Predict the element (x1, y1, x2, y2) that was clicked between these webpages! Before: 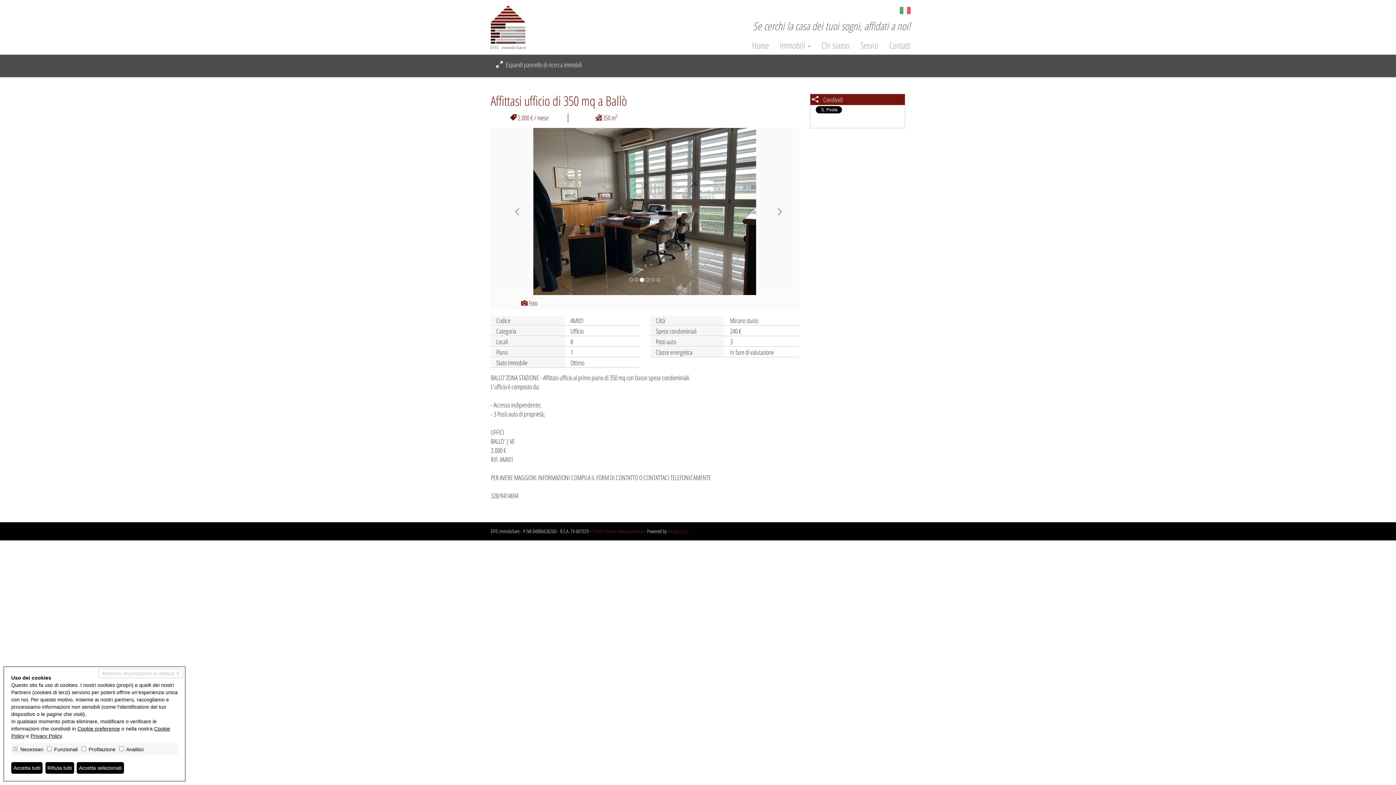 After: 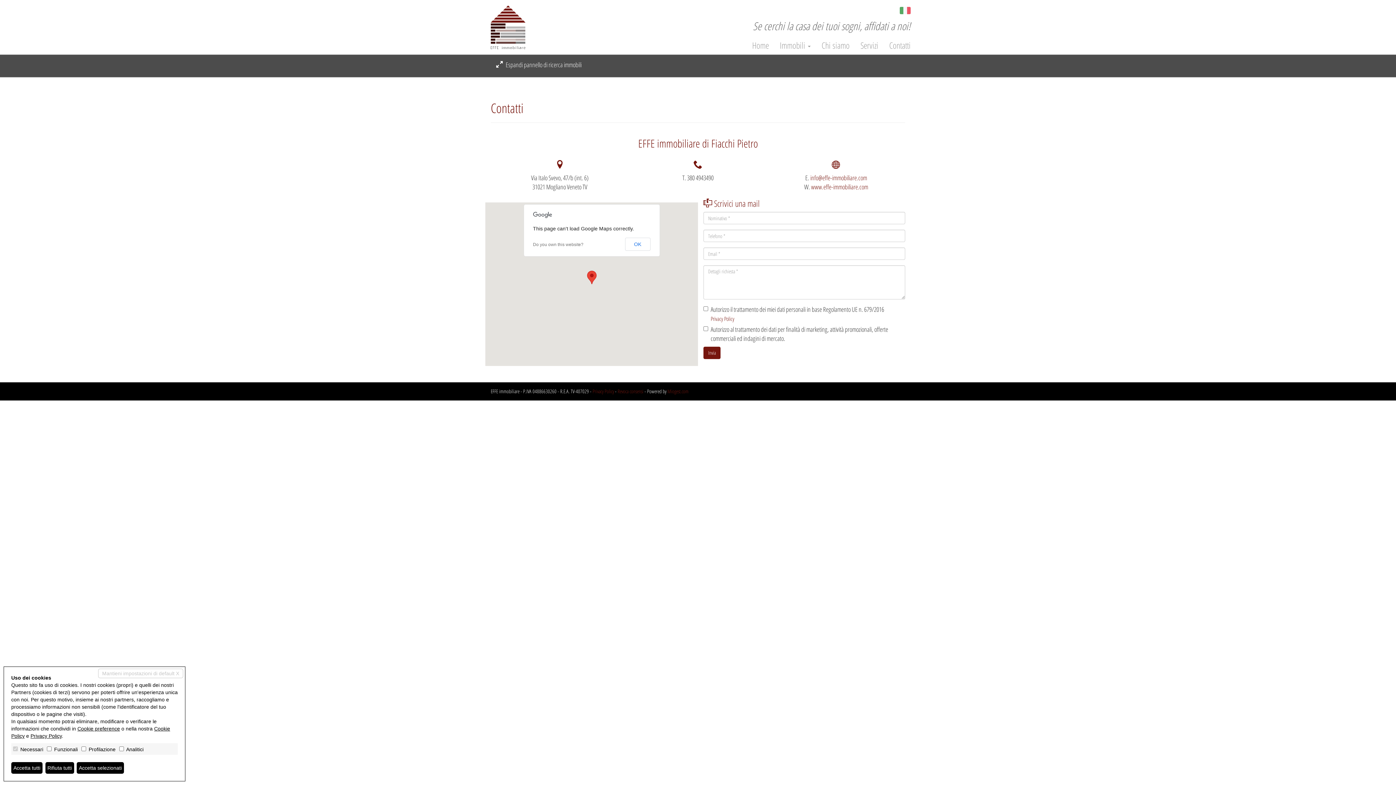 Action: bbox: (878, 41, 910, 49) label: Contatti